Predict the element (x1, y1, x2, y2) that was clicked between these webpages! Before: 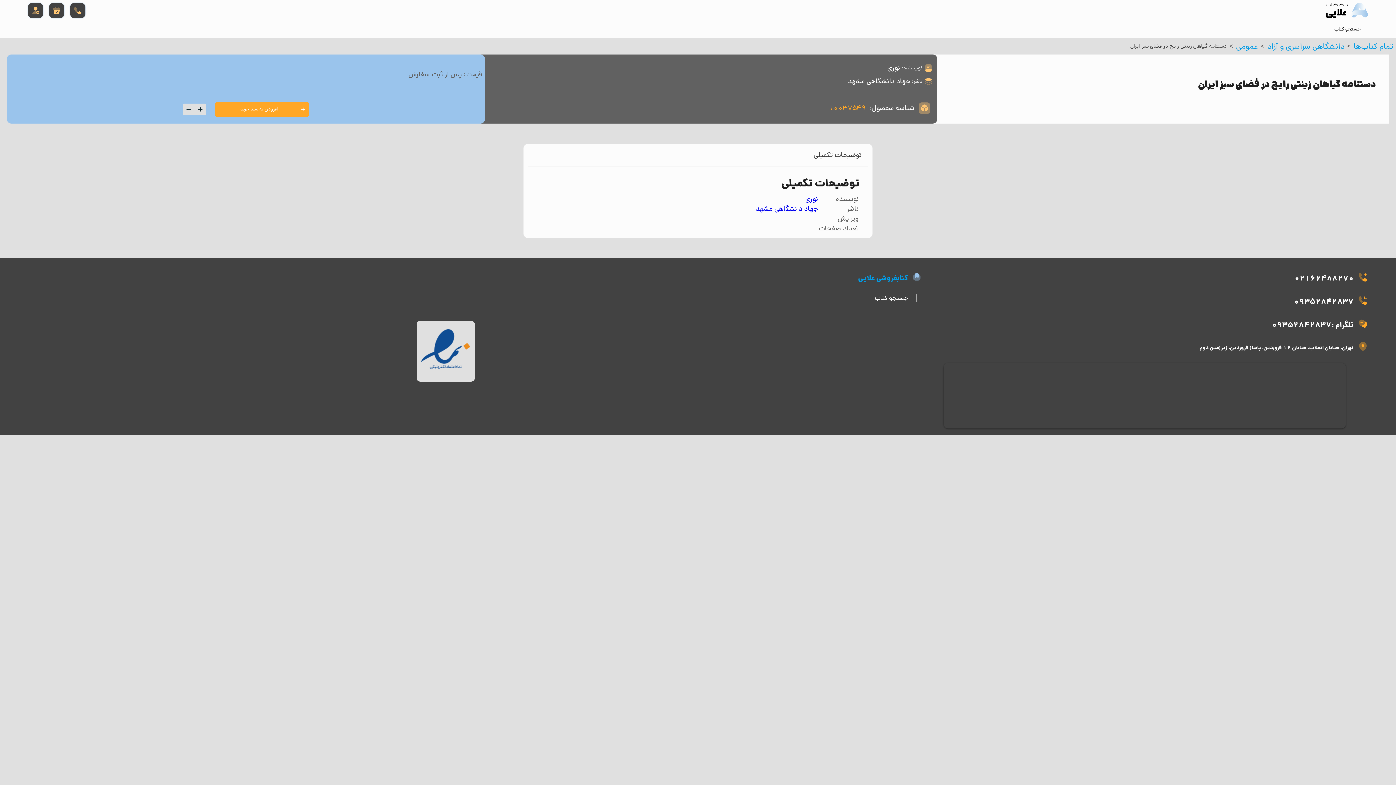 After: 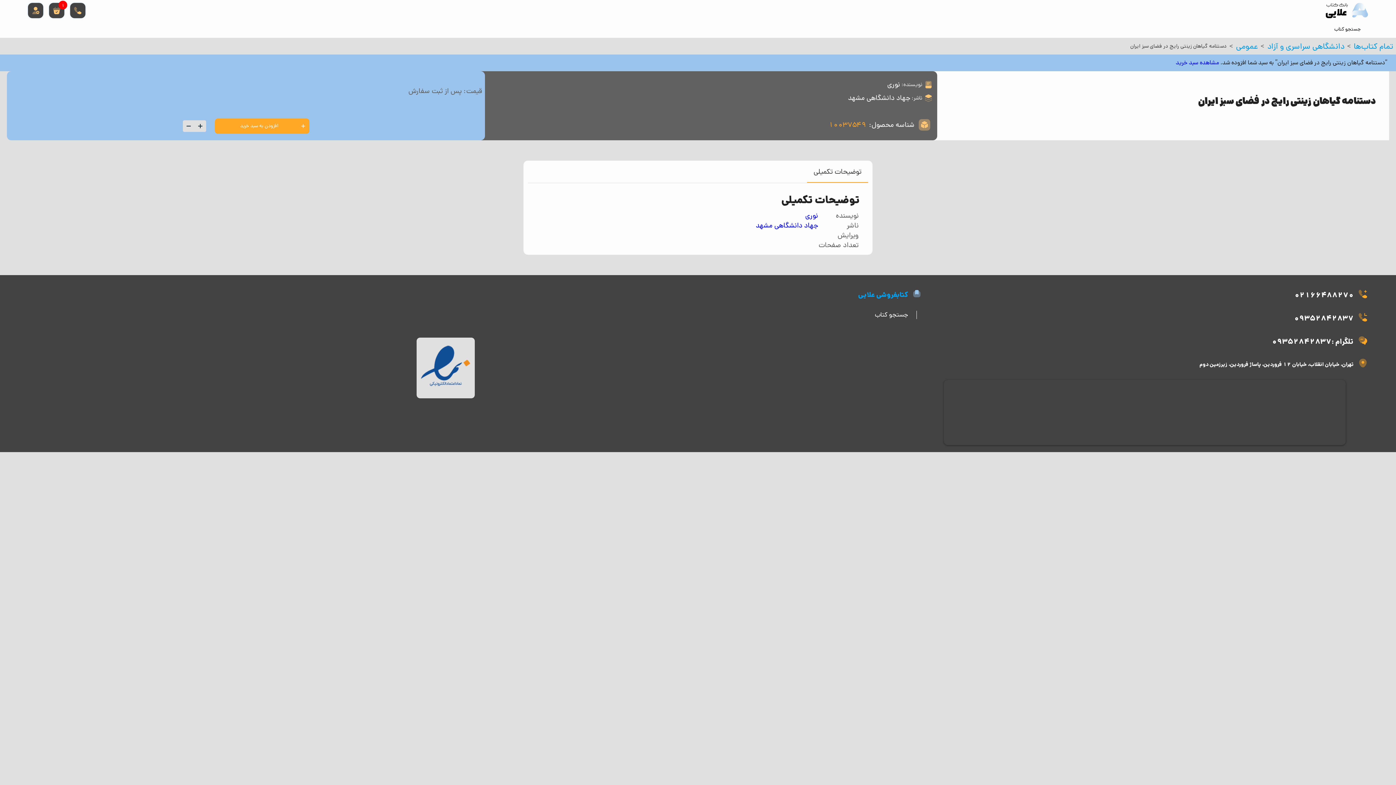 Action: label: افزودن به سبد خرید bbox: (214, 101, 309, 117)